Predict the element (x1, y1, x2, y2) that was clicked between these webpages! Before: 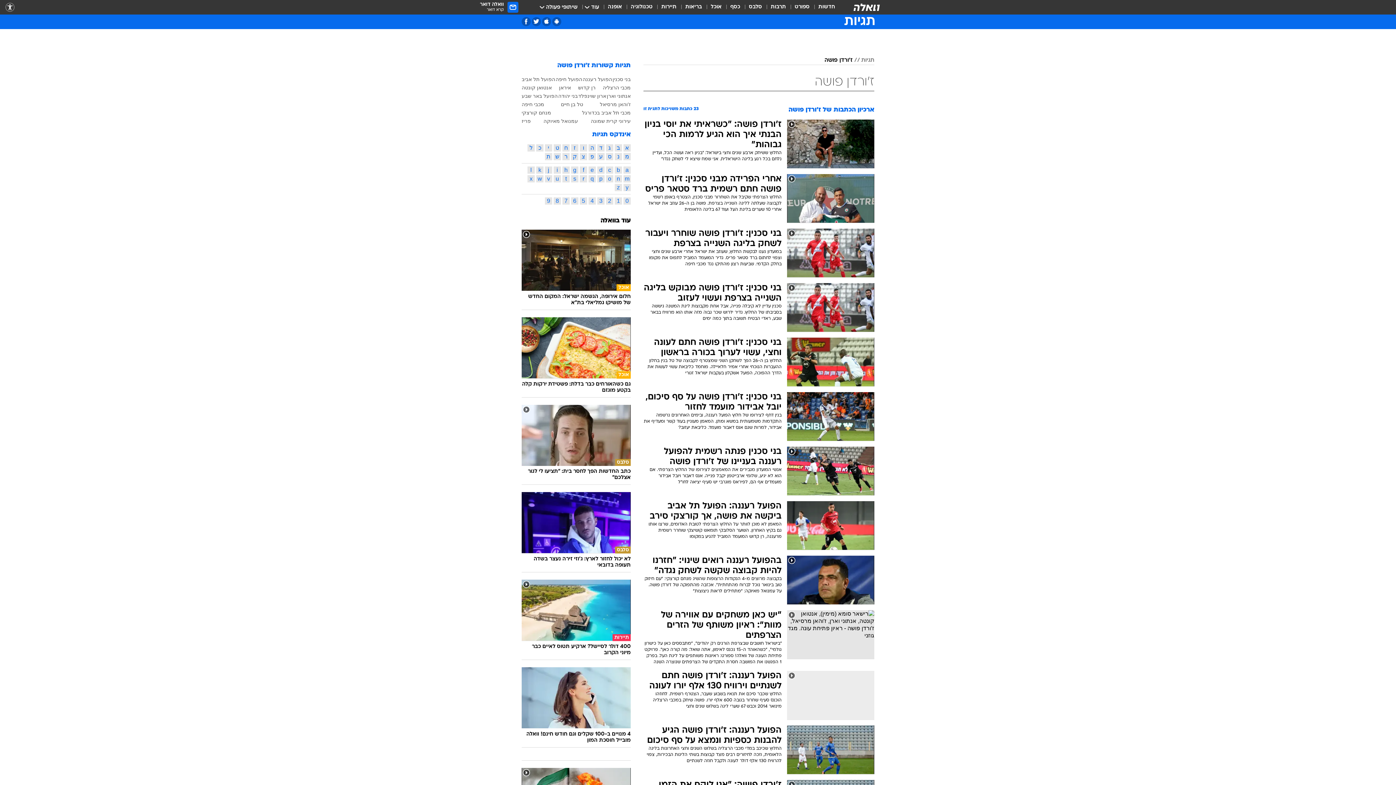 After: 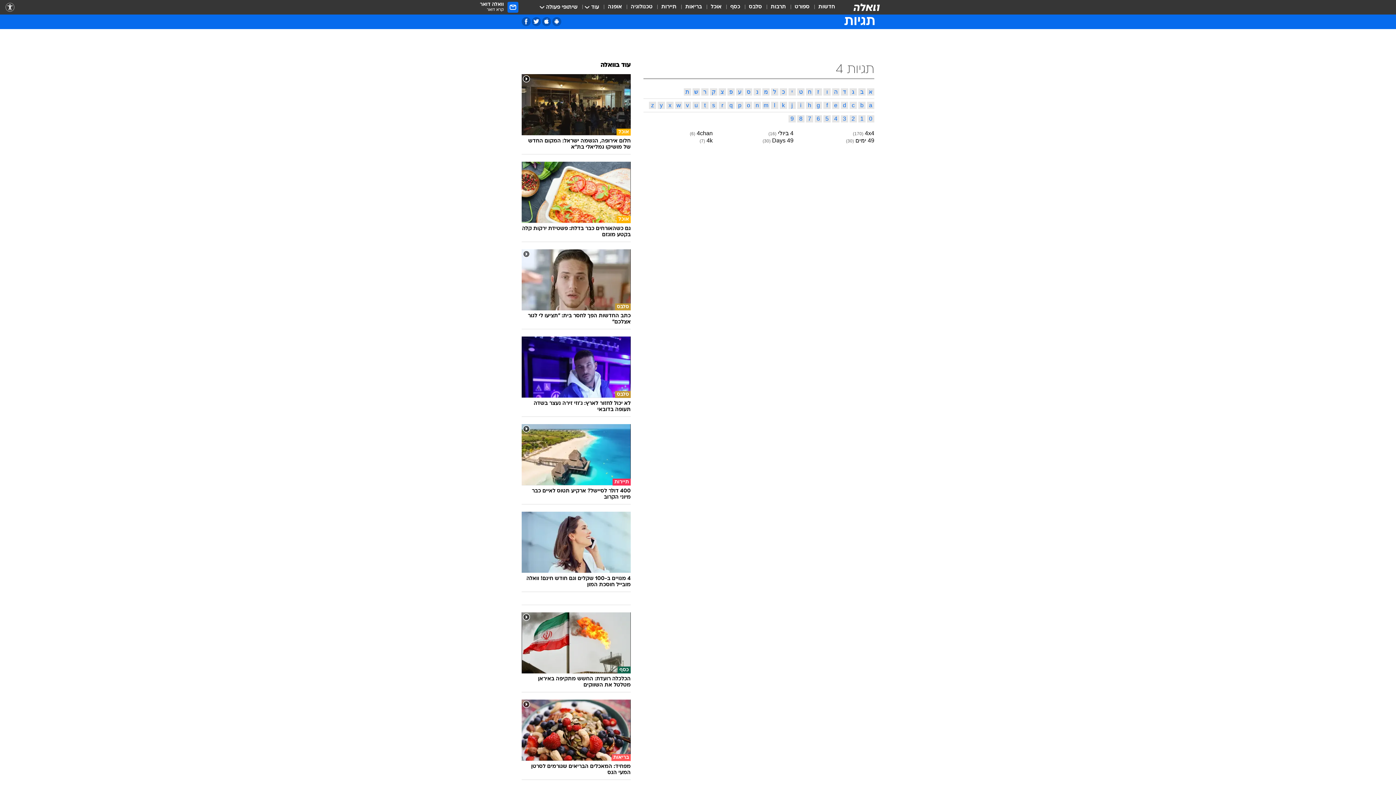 Action: bbox: (588, 197, 596, 204) label: 4